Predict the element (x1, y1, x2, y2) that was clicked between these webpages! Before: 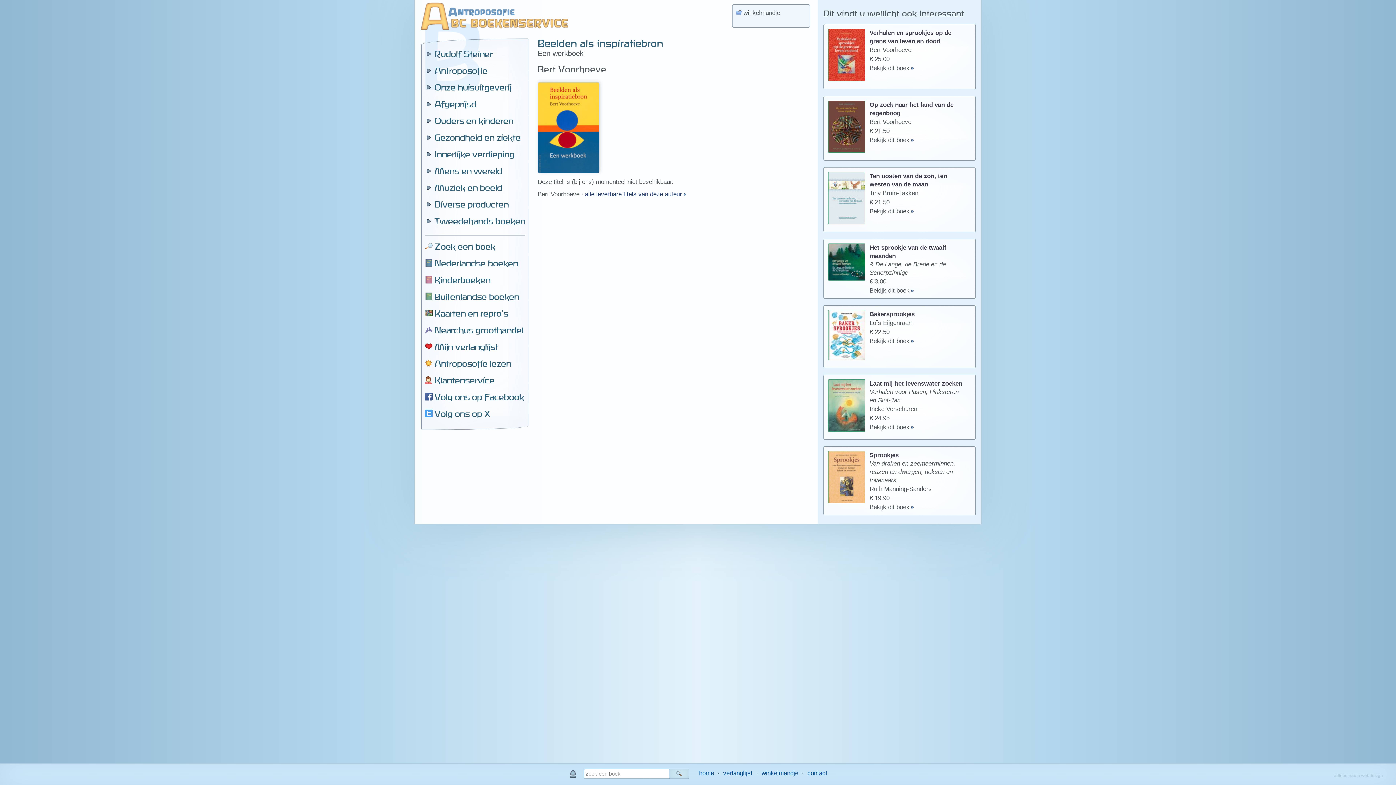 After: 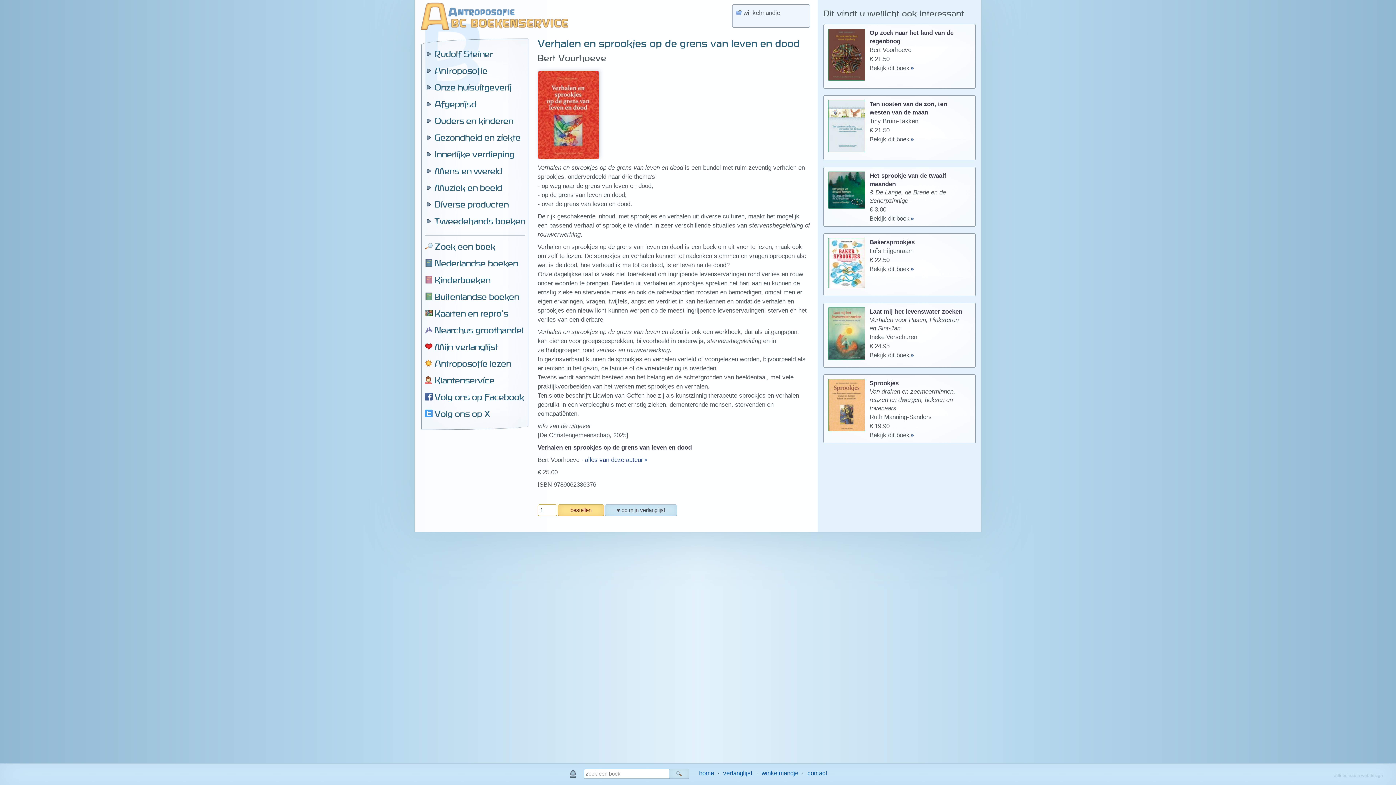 Action: label: Verhalen en sprookjes op de grens van leven en dood

Bert Voorhoeve

€ 25.00

Bekijk dit boek  bbox: (823, 24, 976, 89)